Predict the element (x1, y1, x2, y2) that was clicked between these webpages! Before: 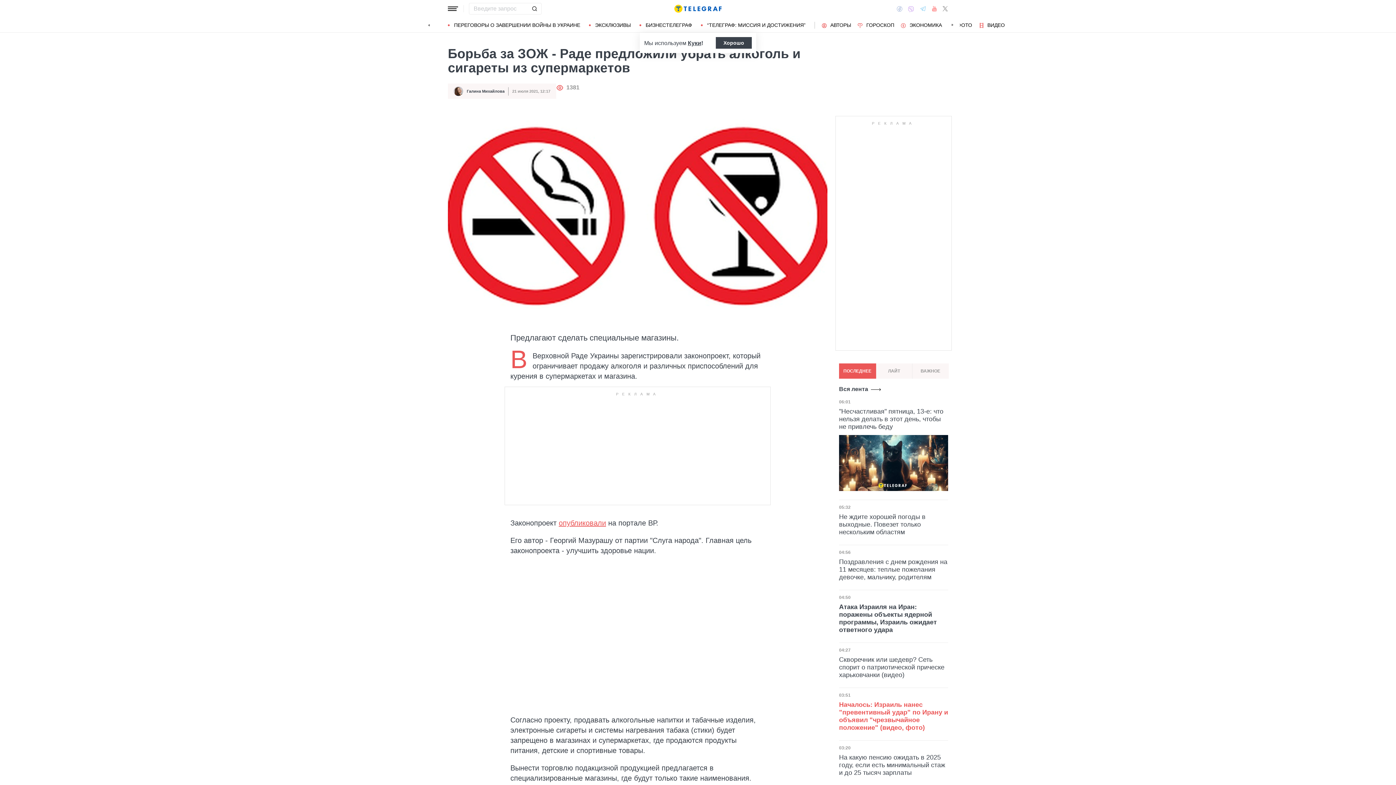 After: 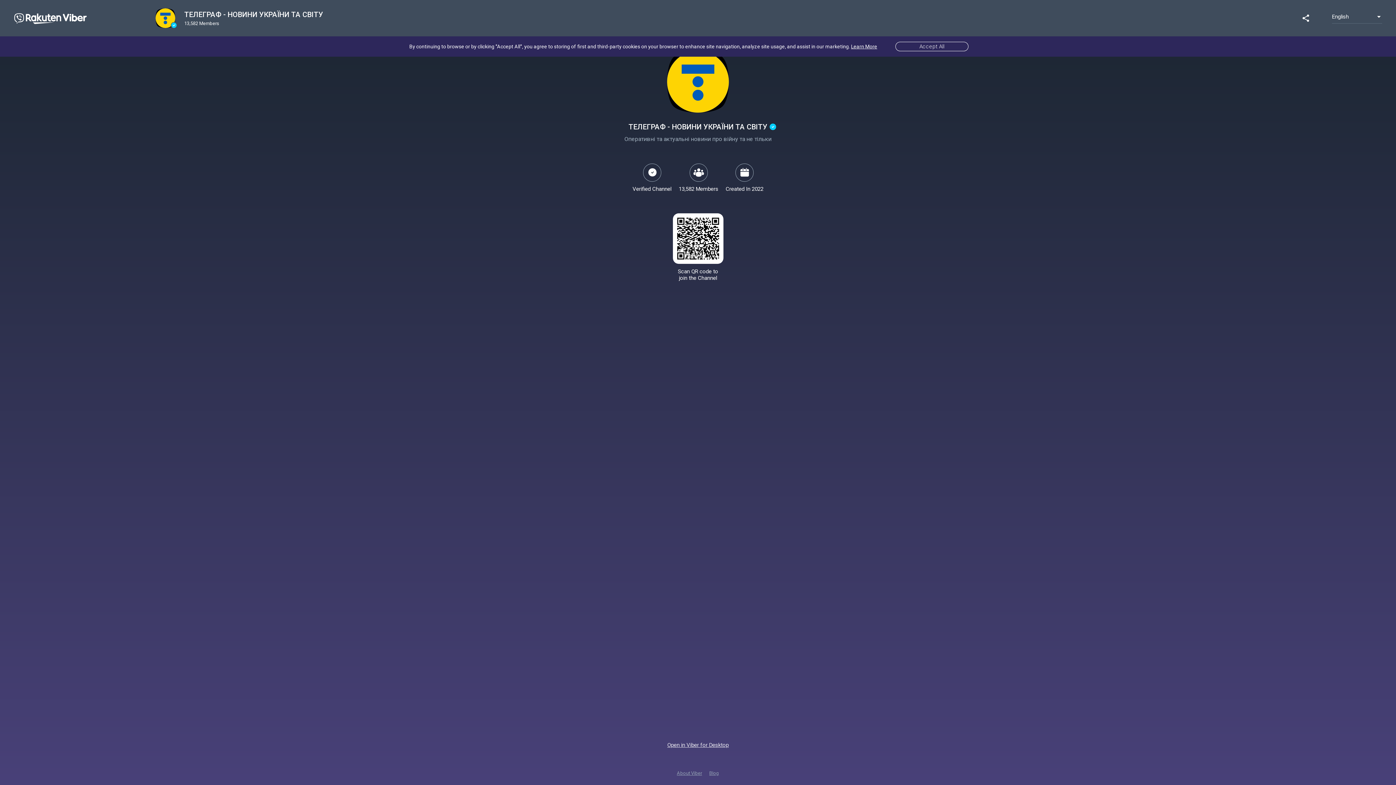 Action: bbox: (905, 2, 917, 15) label: Viber